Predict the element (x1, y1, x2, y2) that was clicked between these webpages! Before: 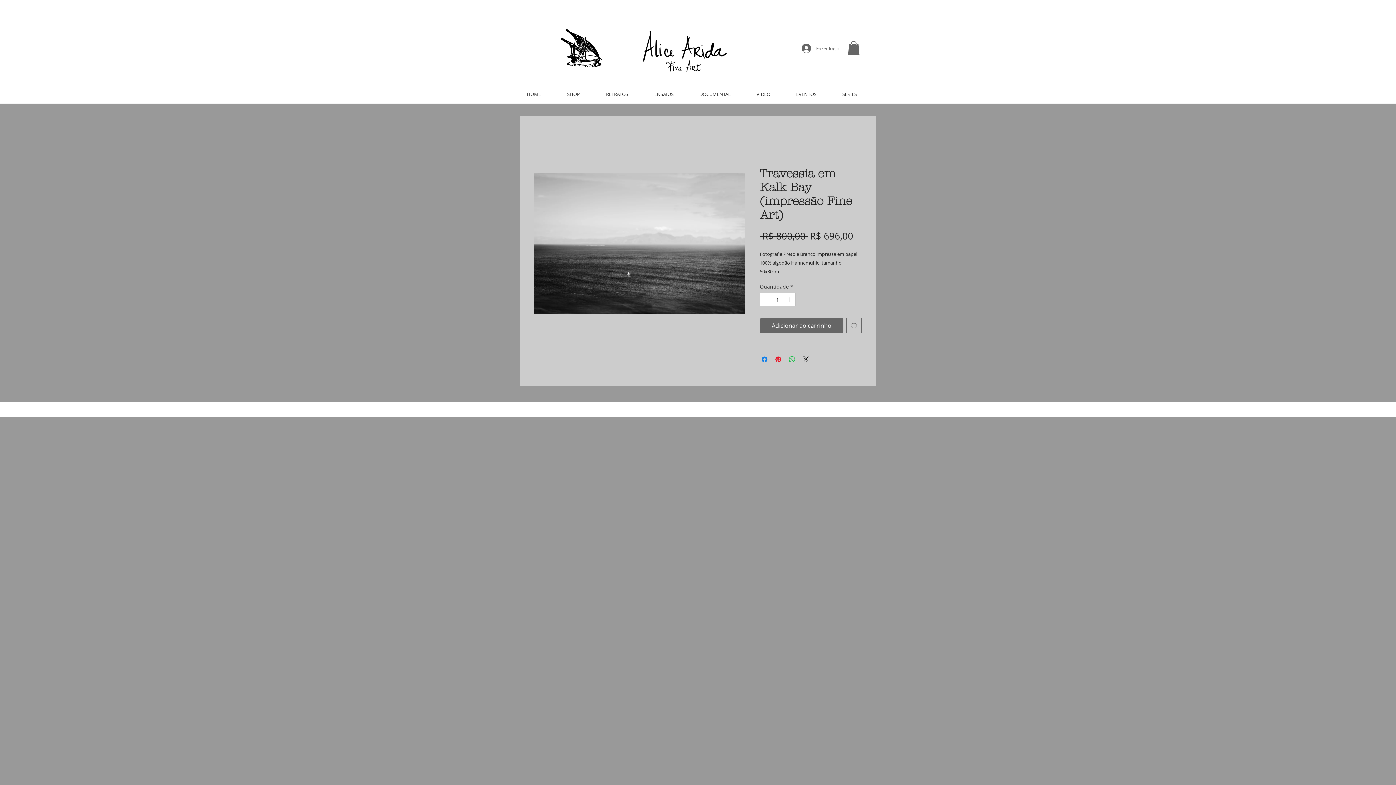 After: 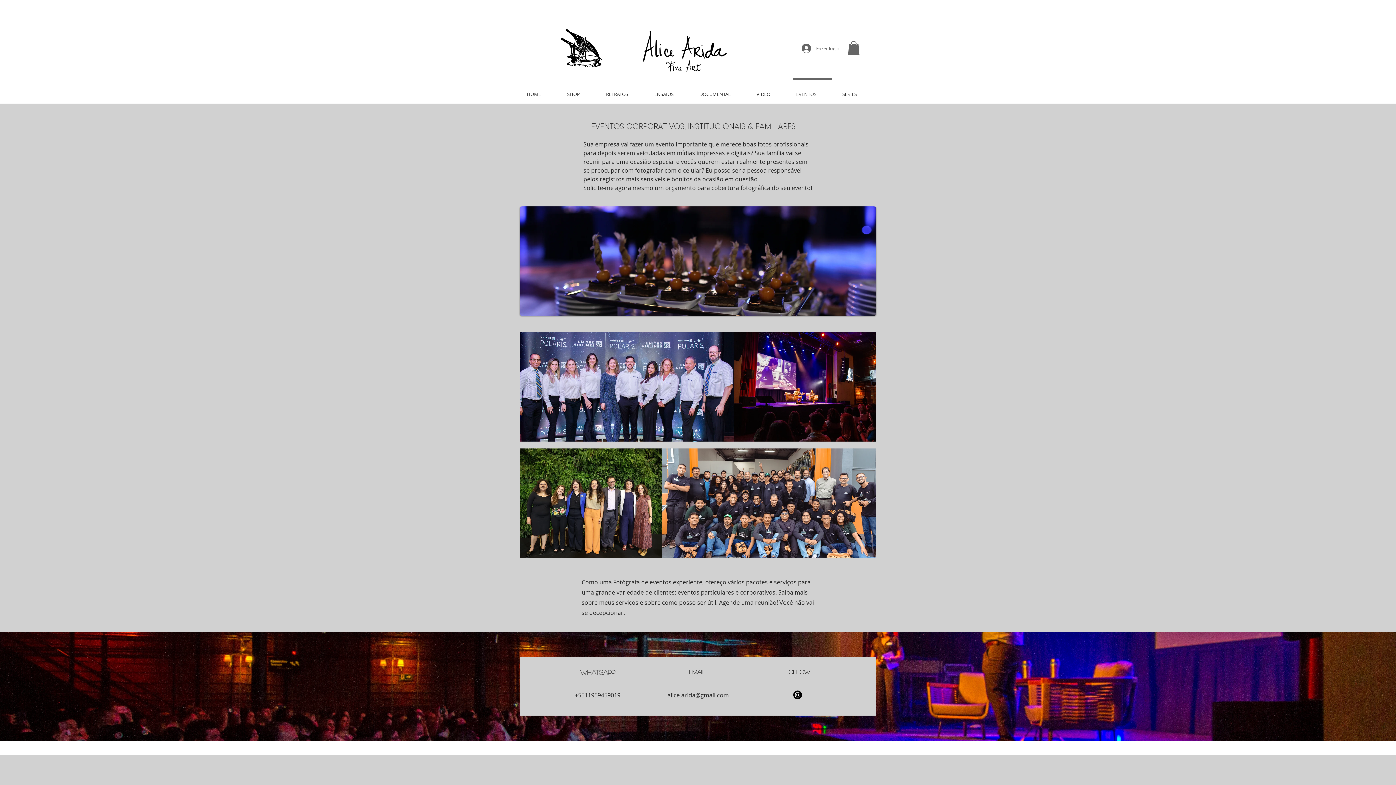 Action: label: EVENTOS bbox: (789, 78, 836, 103)